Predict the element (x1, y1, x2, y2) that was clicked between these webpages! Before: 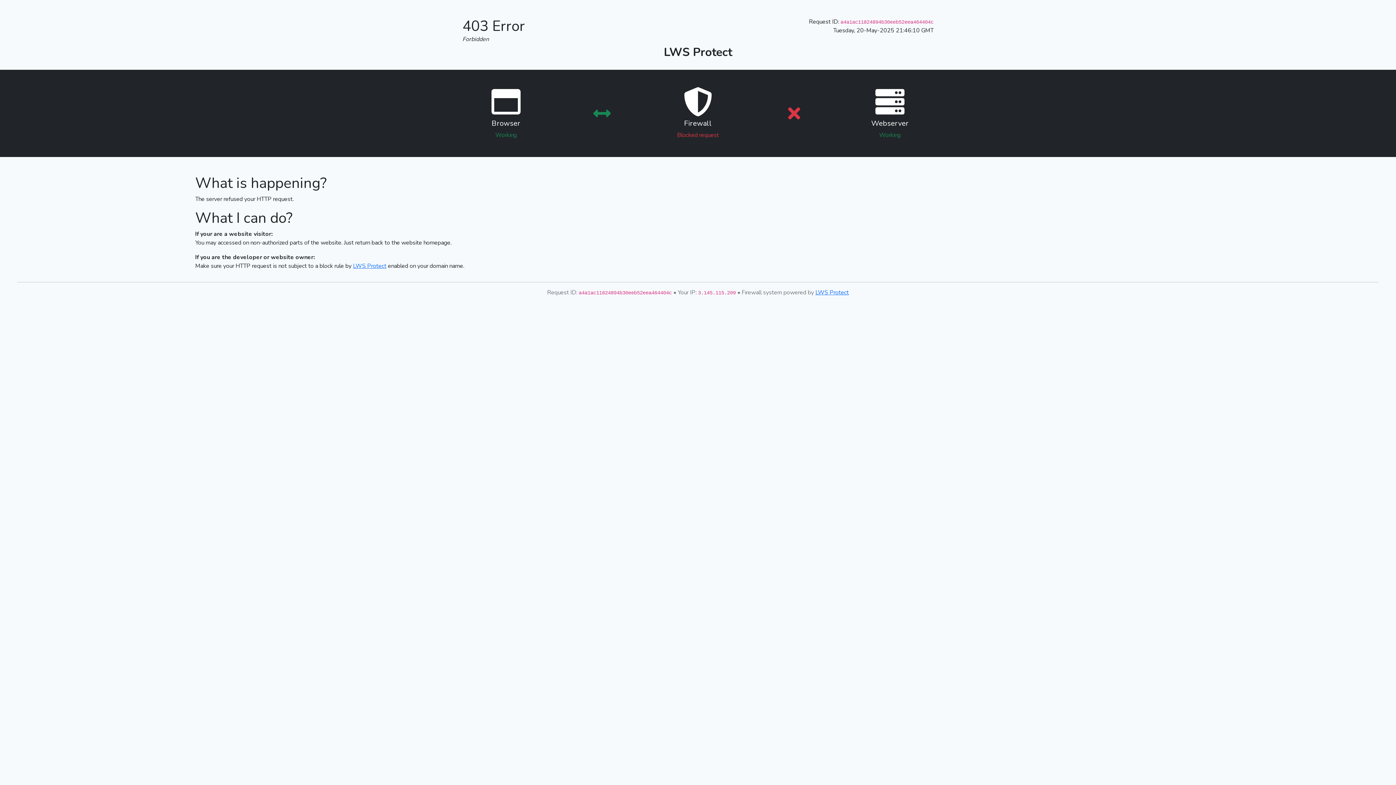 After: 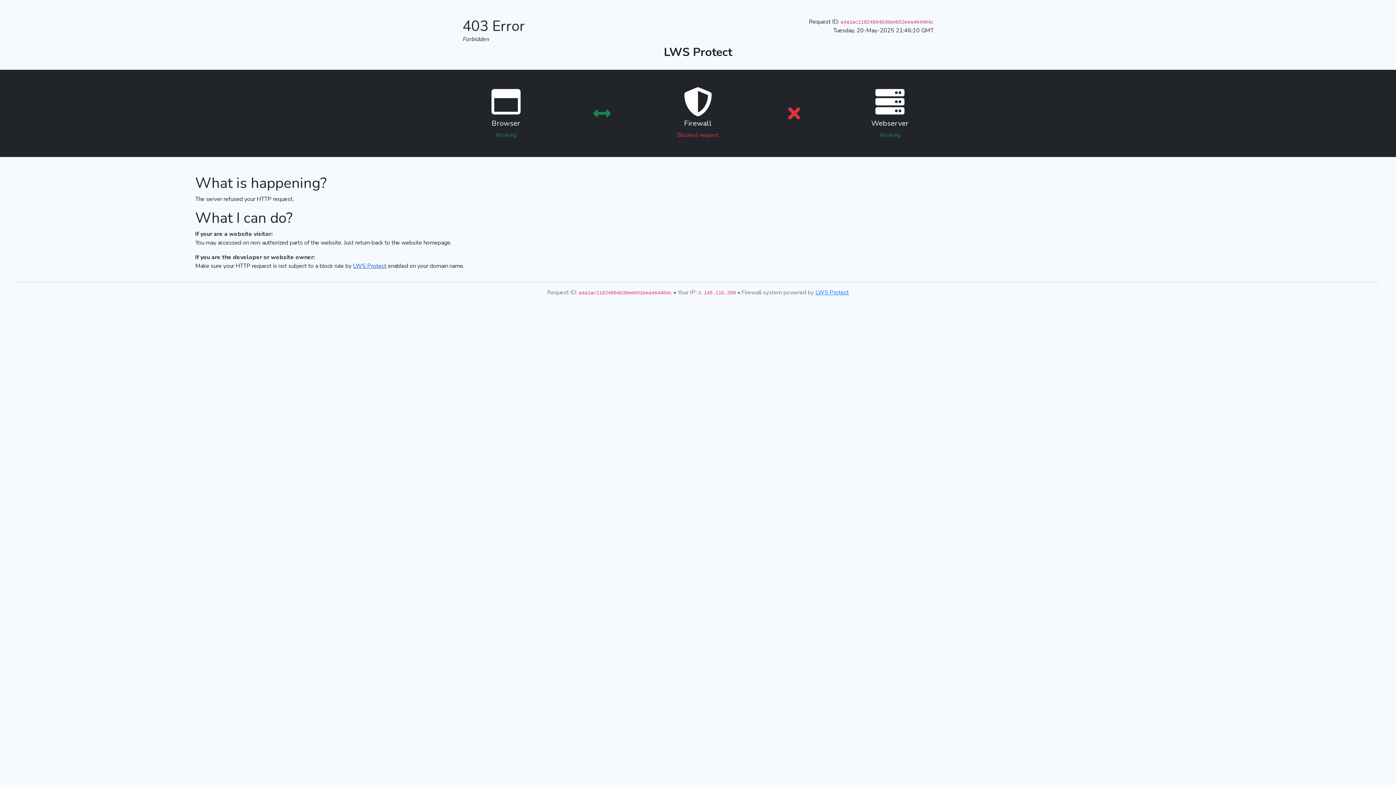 Action: label: LWS Protect bbox: (353, 262, 386, 270)